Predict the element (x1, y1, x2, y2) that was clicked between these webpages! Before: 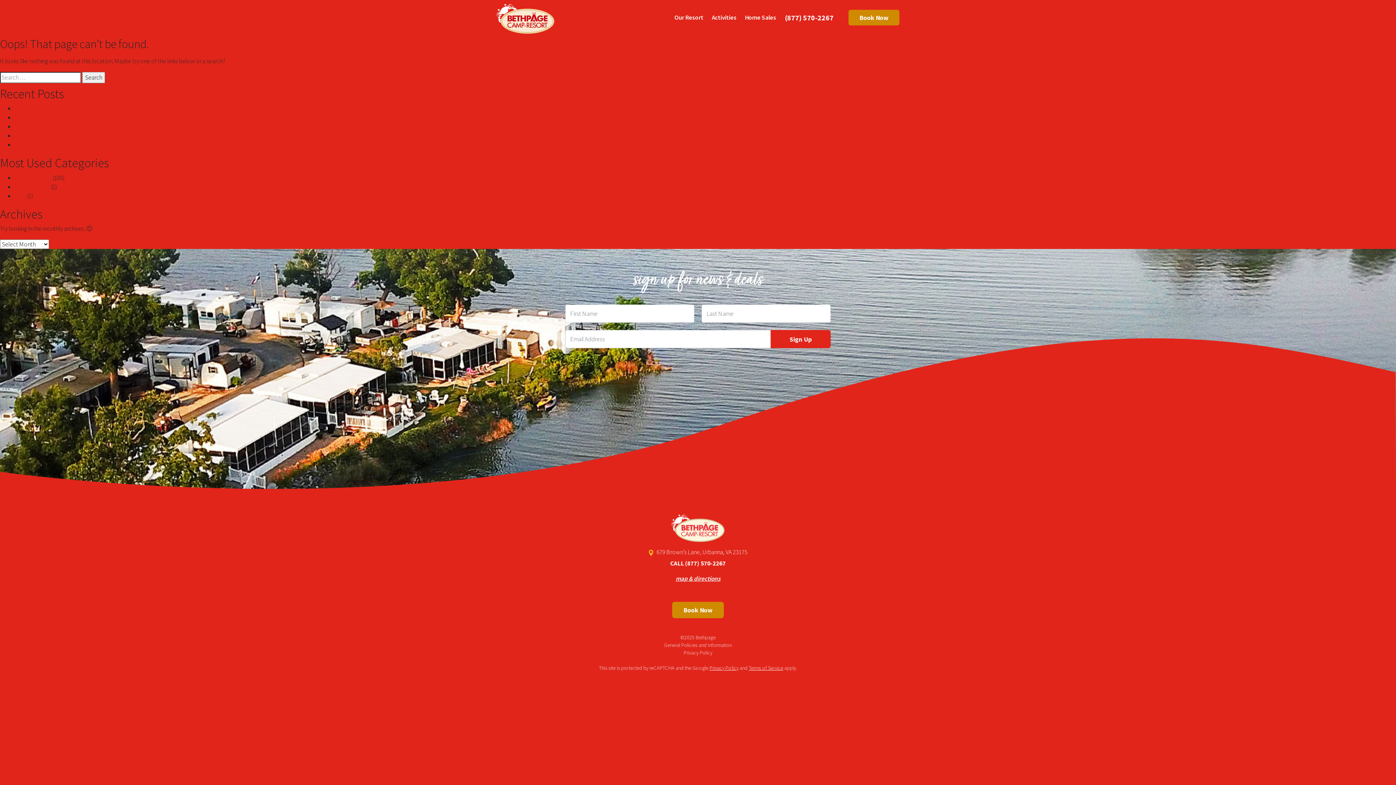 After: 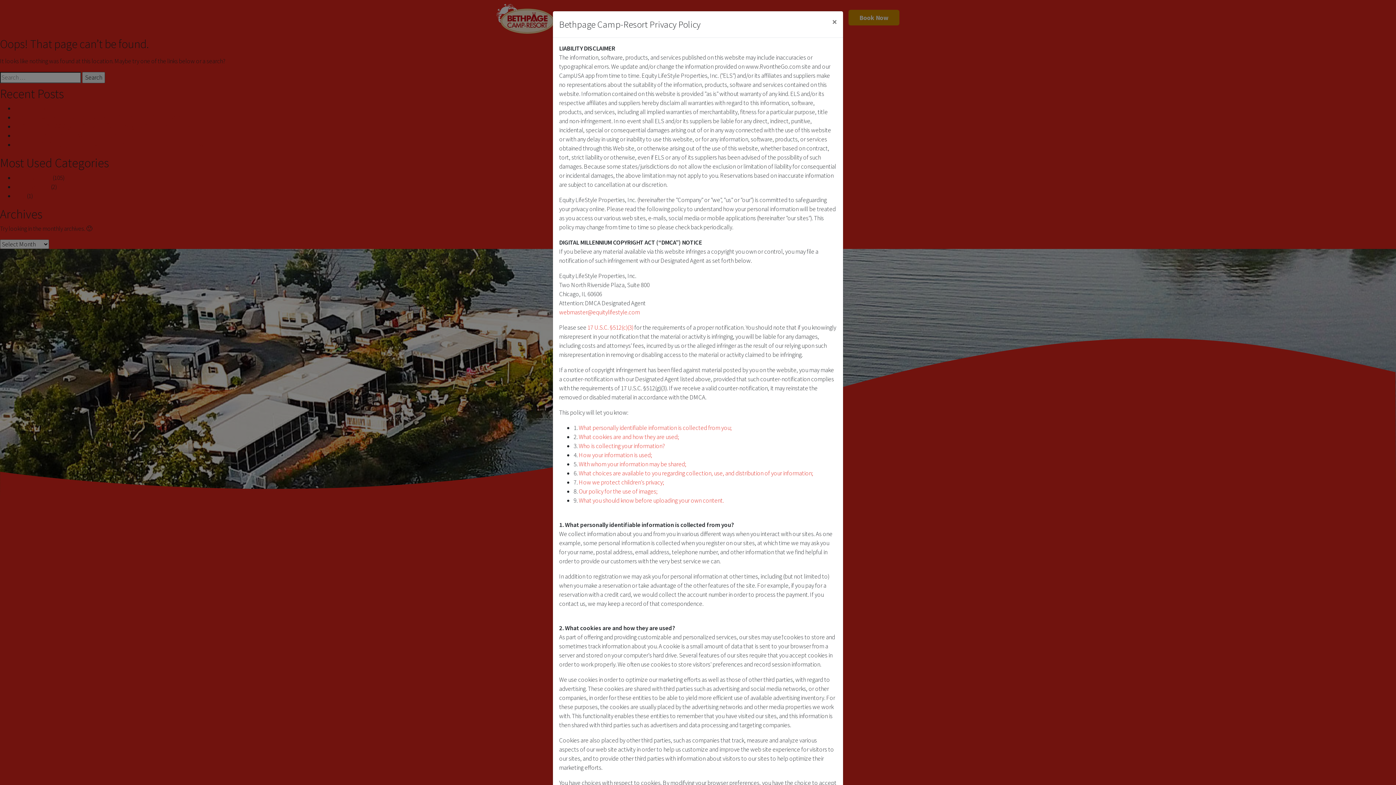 Action: bbox: (600, 649, 796, 657) label: Privacy Policy